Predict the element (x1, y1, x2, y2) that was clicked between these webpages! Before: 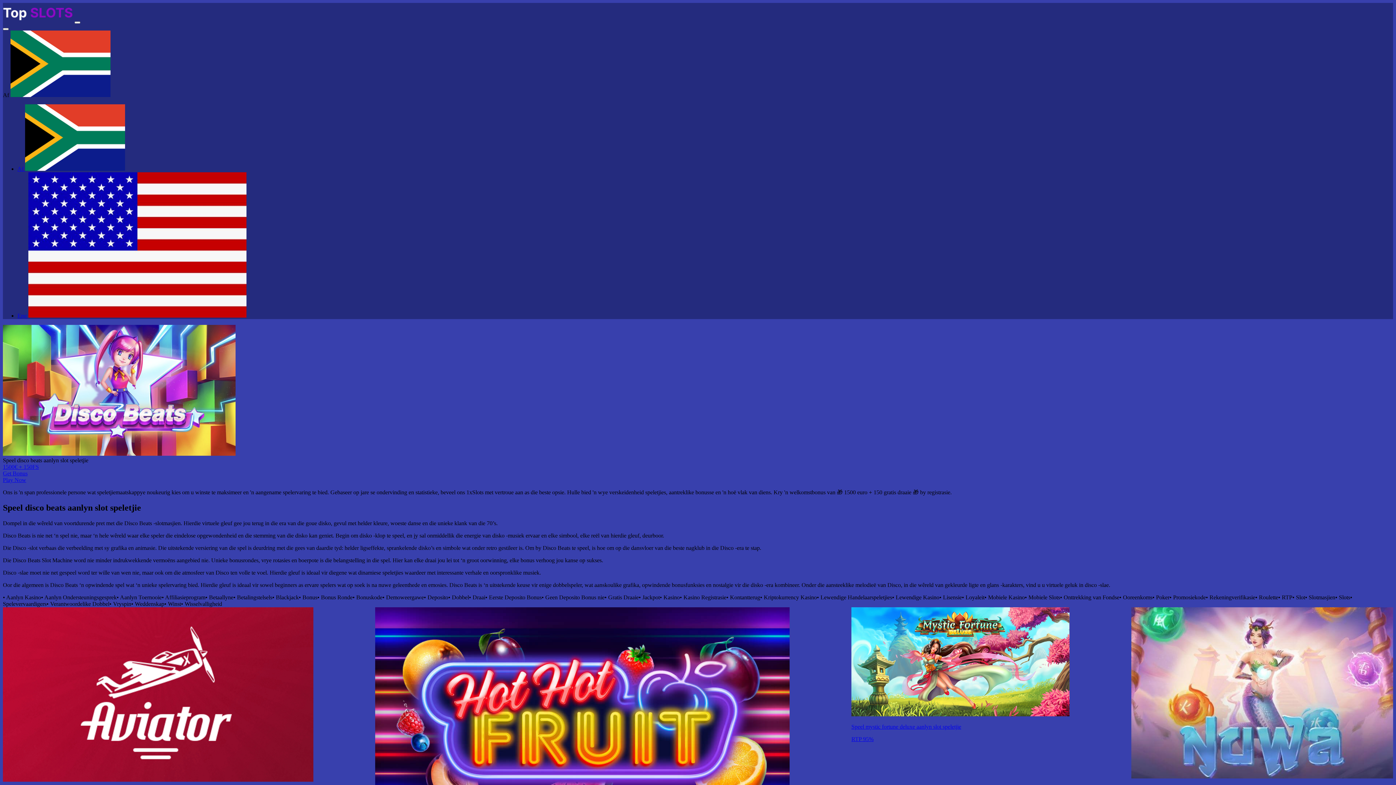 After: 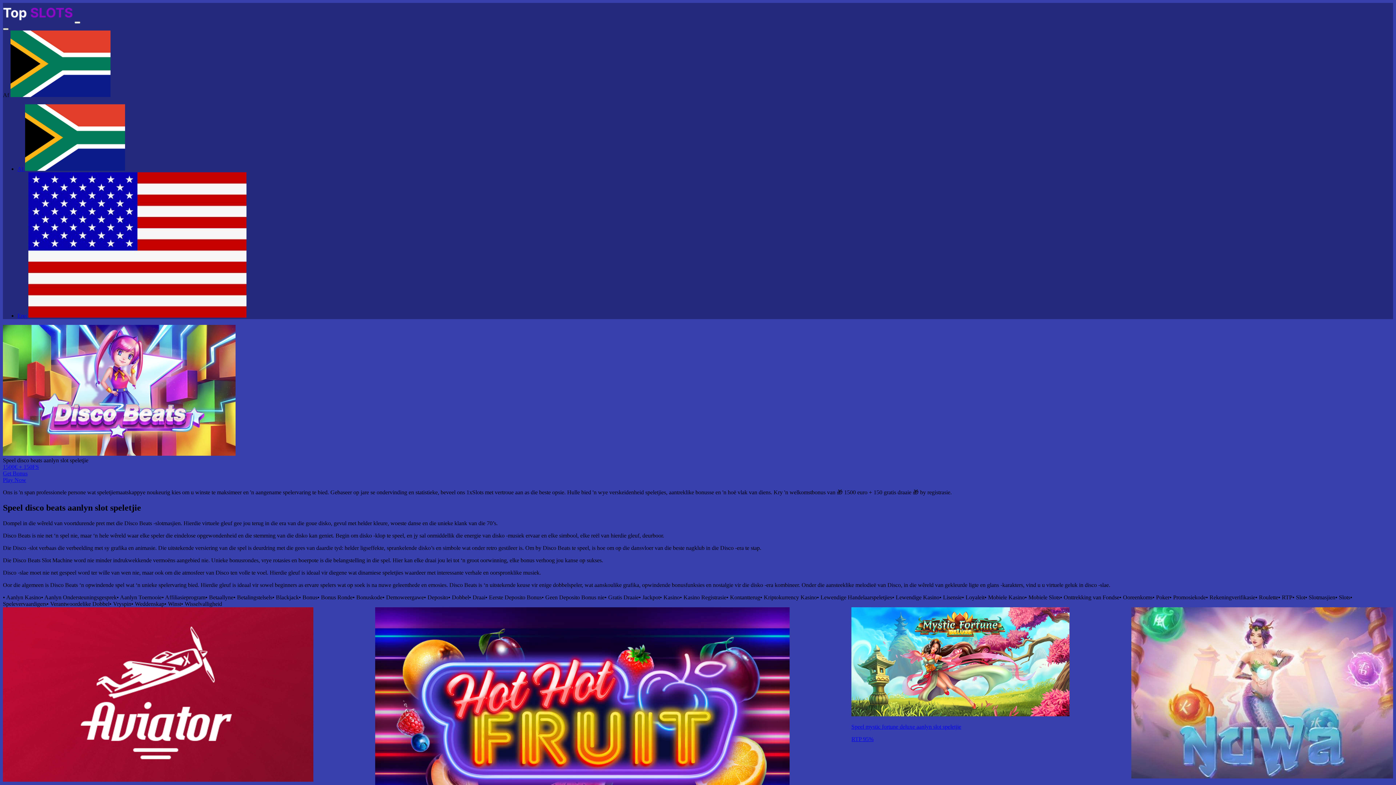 Action: label: Close menu bbox: (2, 28, 8, 30)